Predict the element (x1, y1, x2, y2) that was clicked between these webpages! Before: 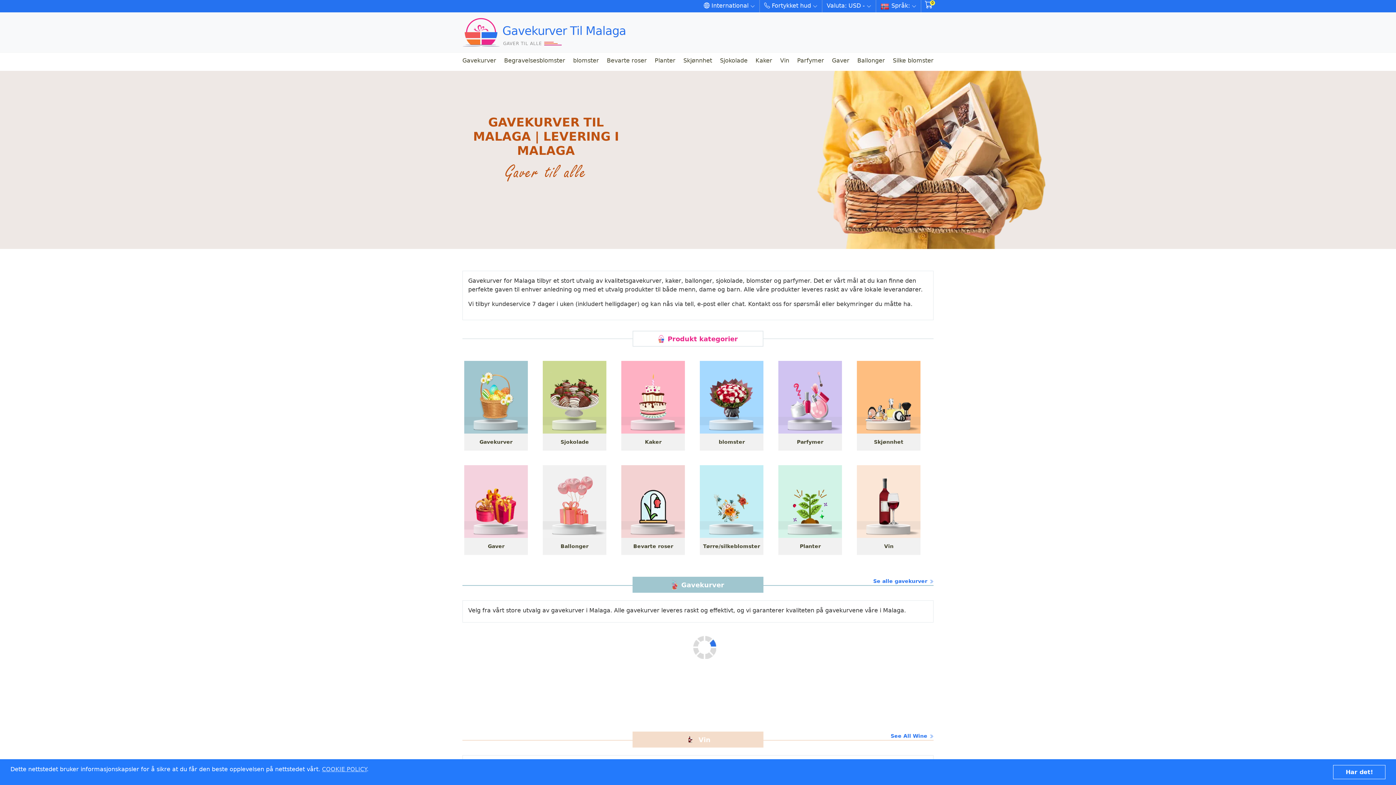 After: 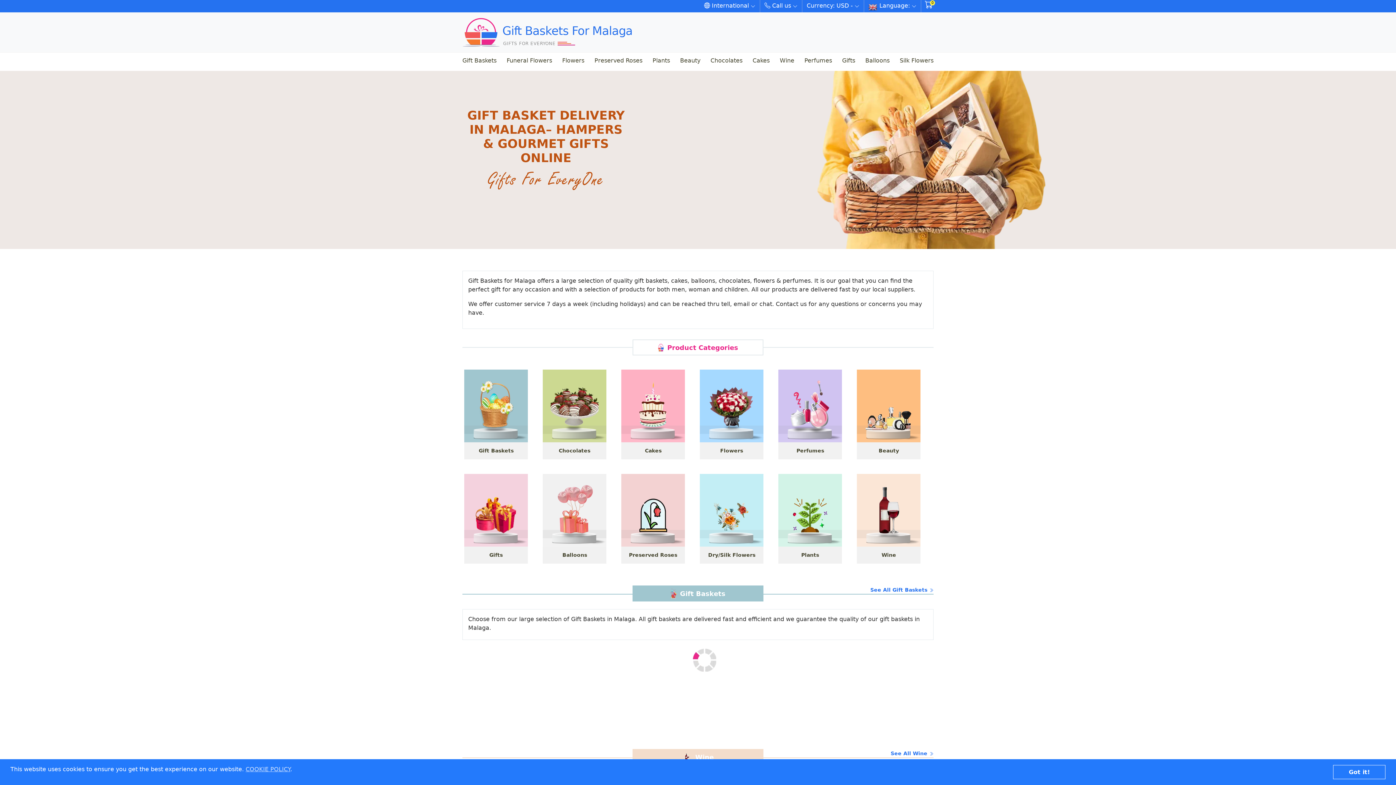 Action: bbox: (857, 361, 920, 450) label: Skjønnhet